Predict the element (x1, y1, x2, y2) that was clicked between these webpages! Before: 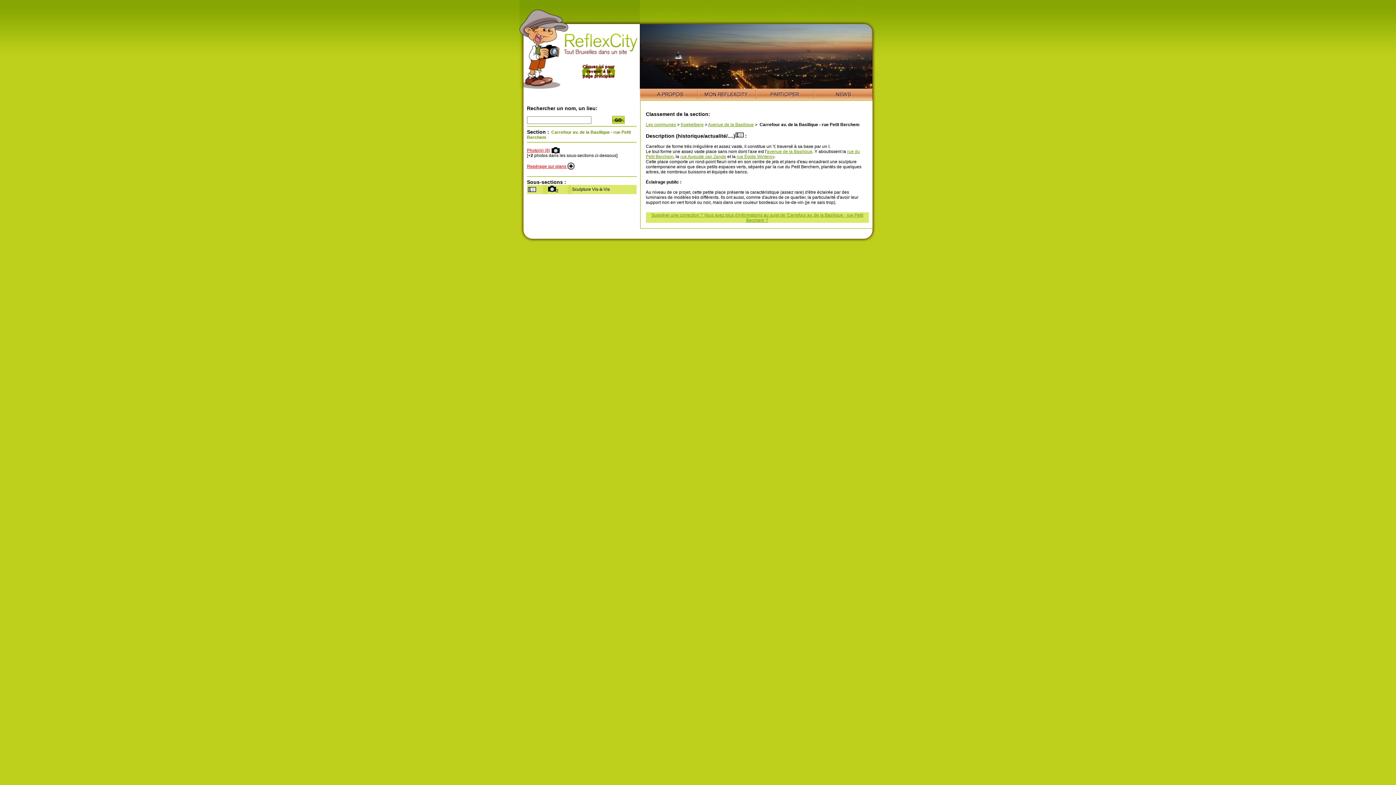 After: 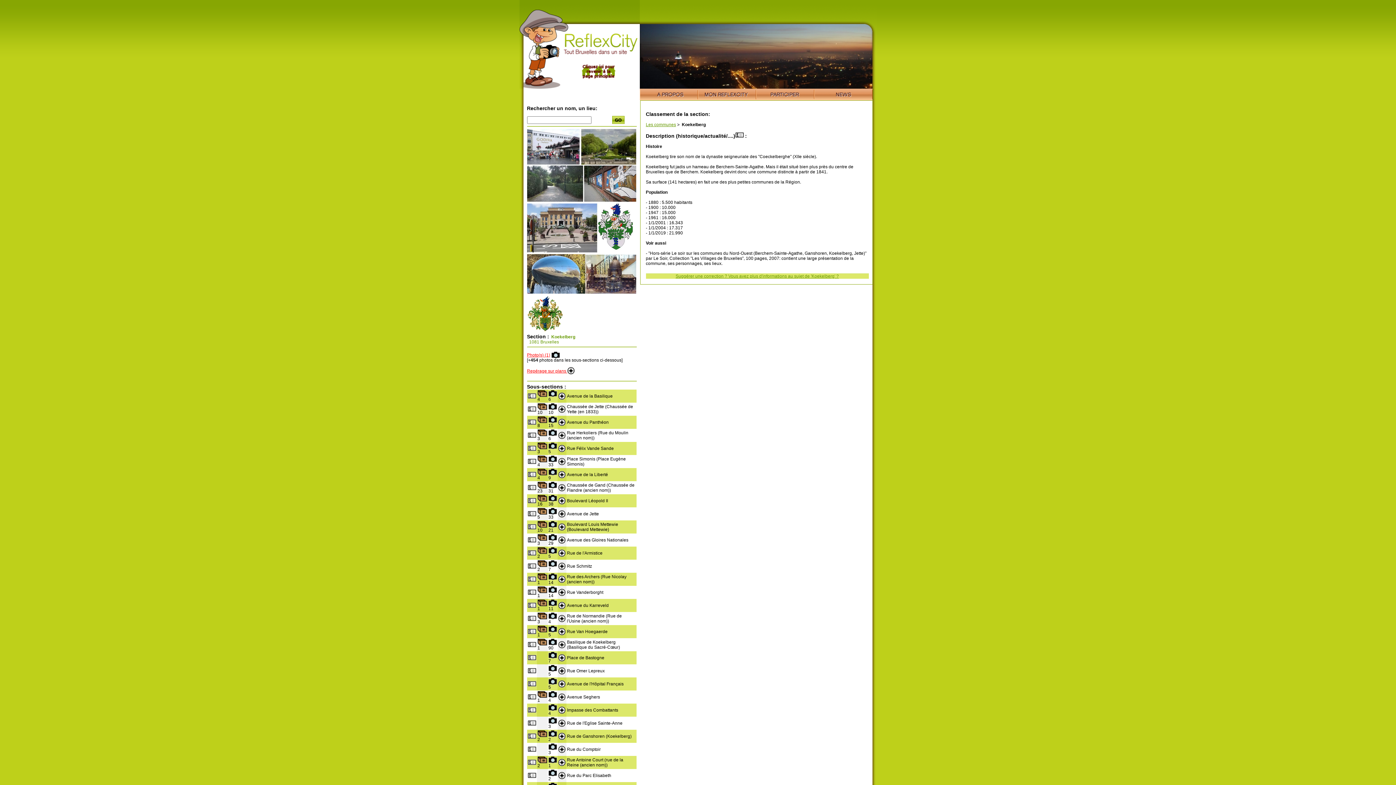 Action: bbox: (680, 122, 703, 127) label: Koekelberg